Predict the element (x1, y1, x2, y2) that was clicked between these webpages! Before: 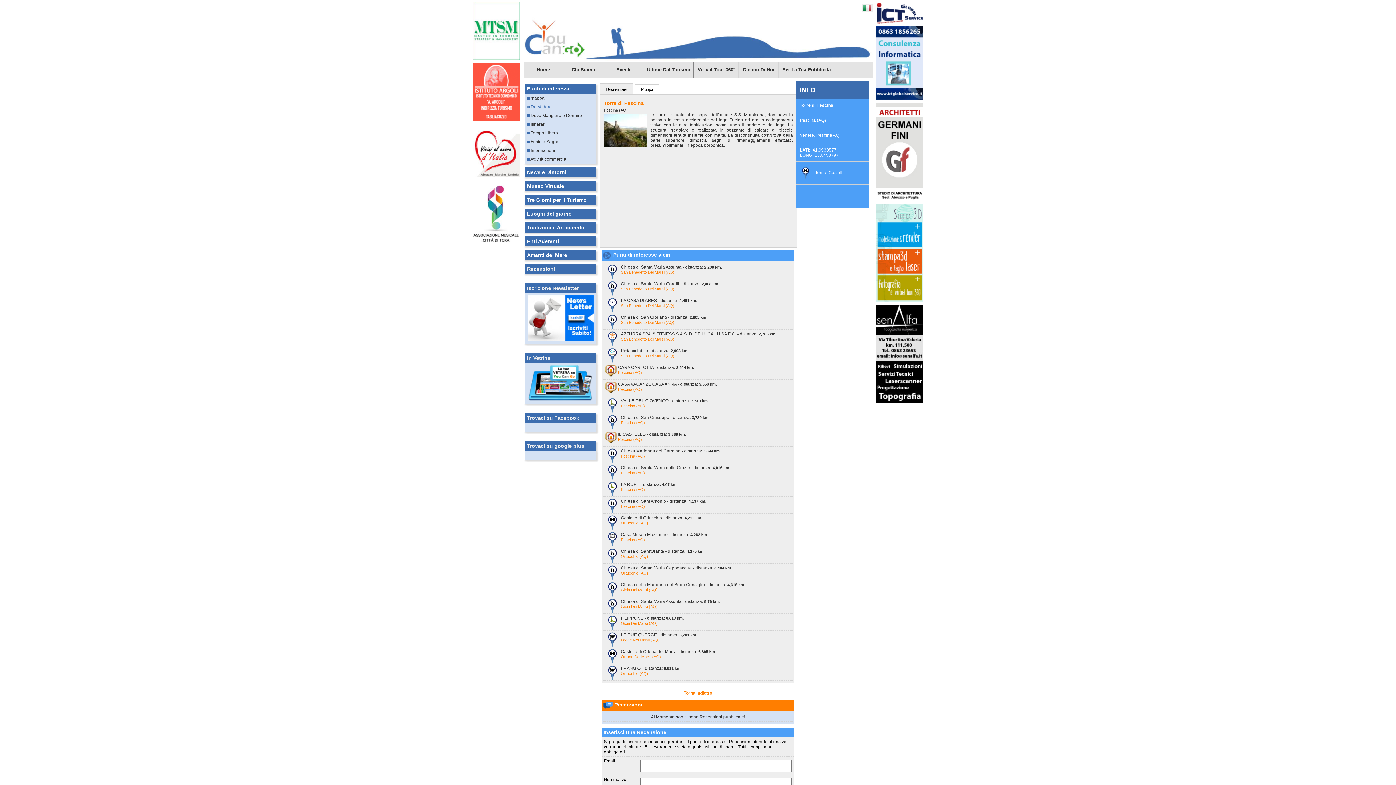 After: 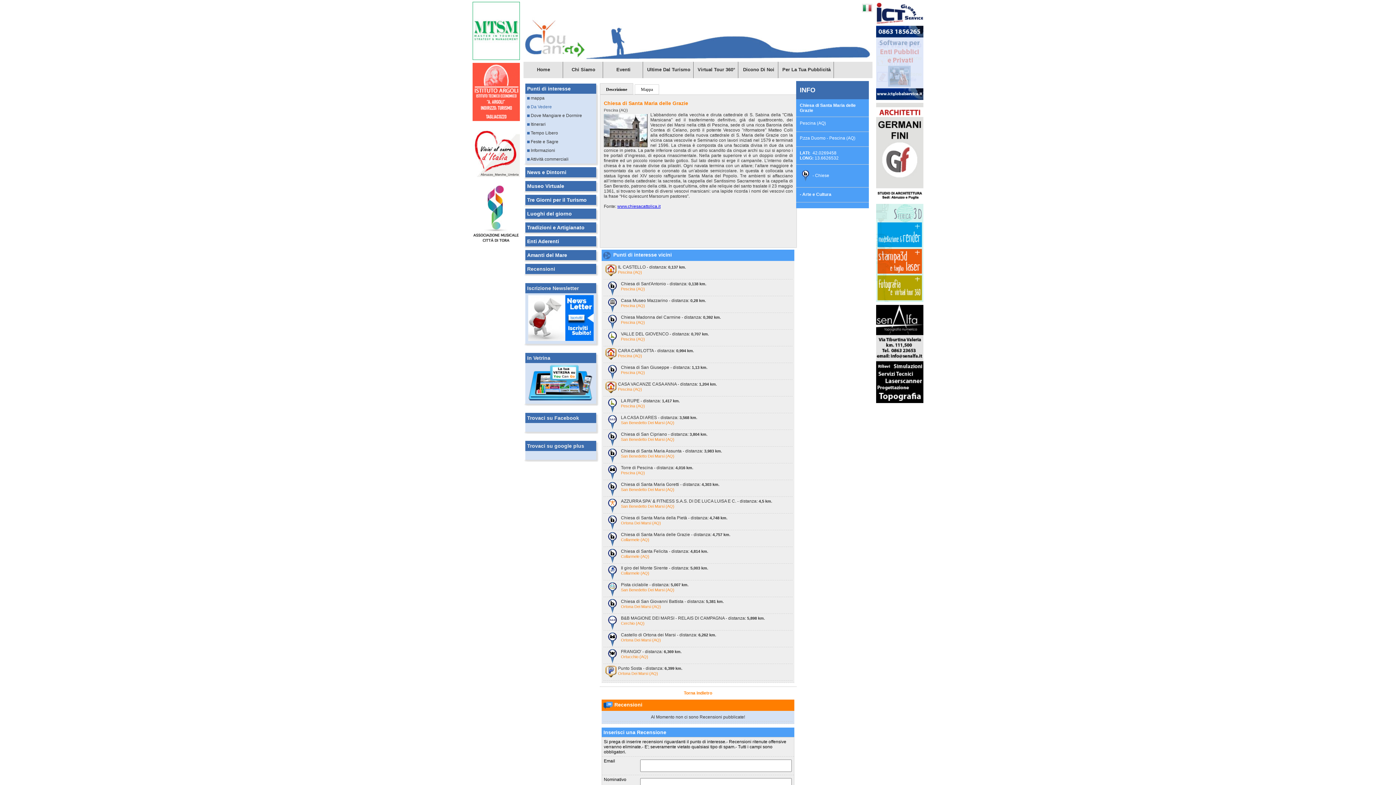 Action: label: Chiesa di Santa Maria delle Grazie - distanza: 4,016 km. bbox: (621, 465, 730, 470)